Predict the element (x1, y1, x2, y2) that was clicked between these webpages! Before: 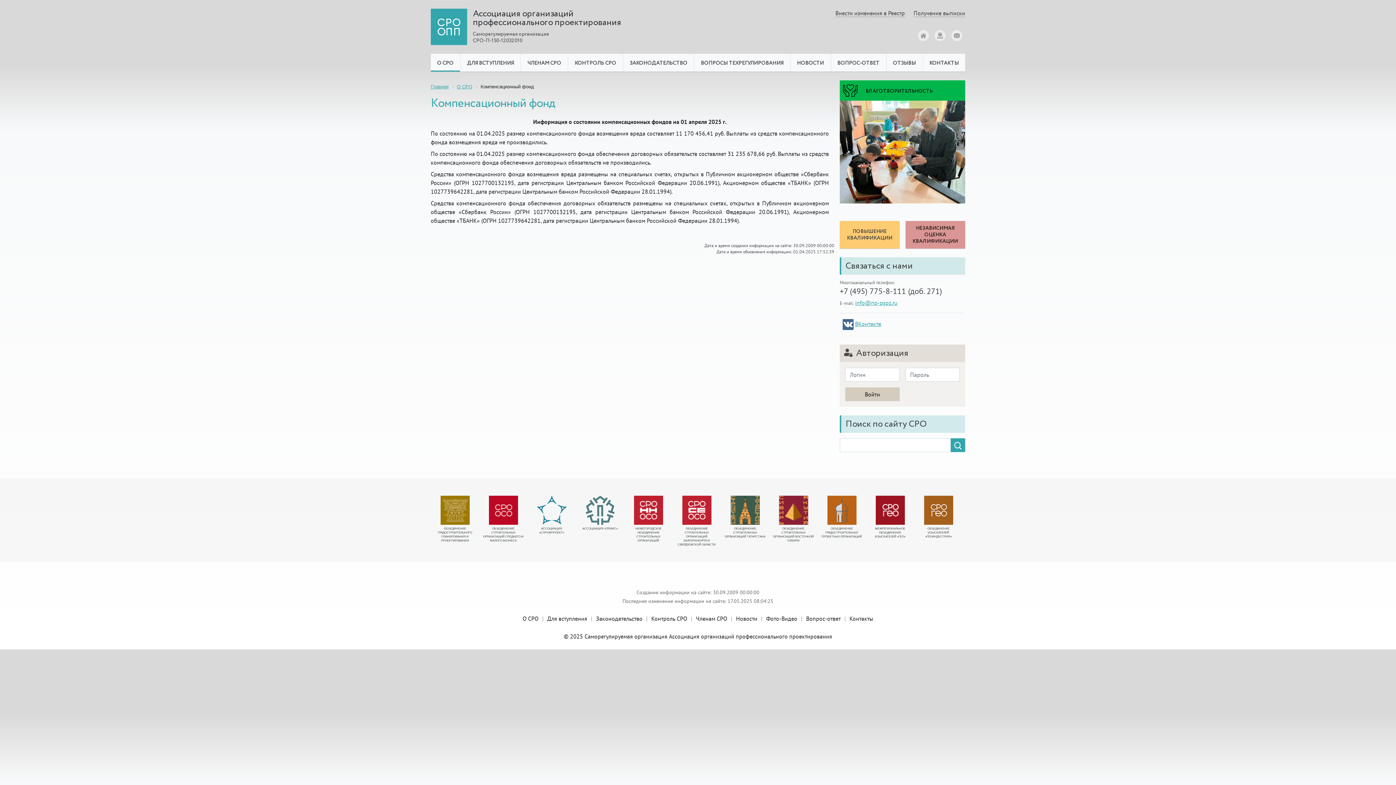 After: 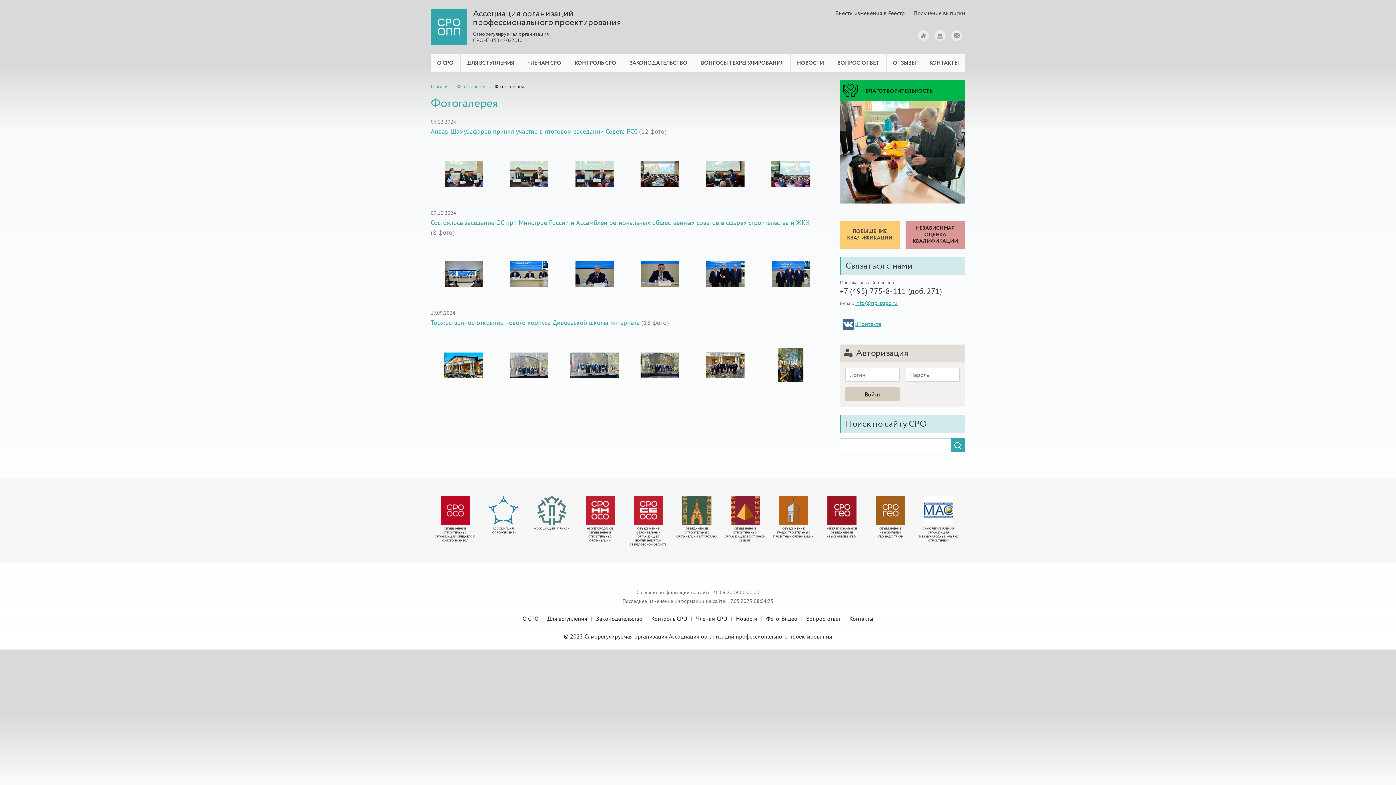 Action: bbox: (766, 614, 797, 623) label: Фото-Видео